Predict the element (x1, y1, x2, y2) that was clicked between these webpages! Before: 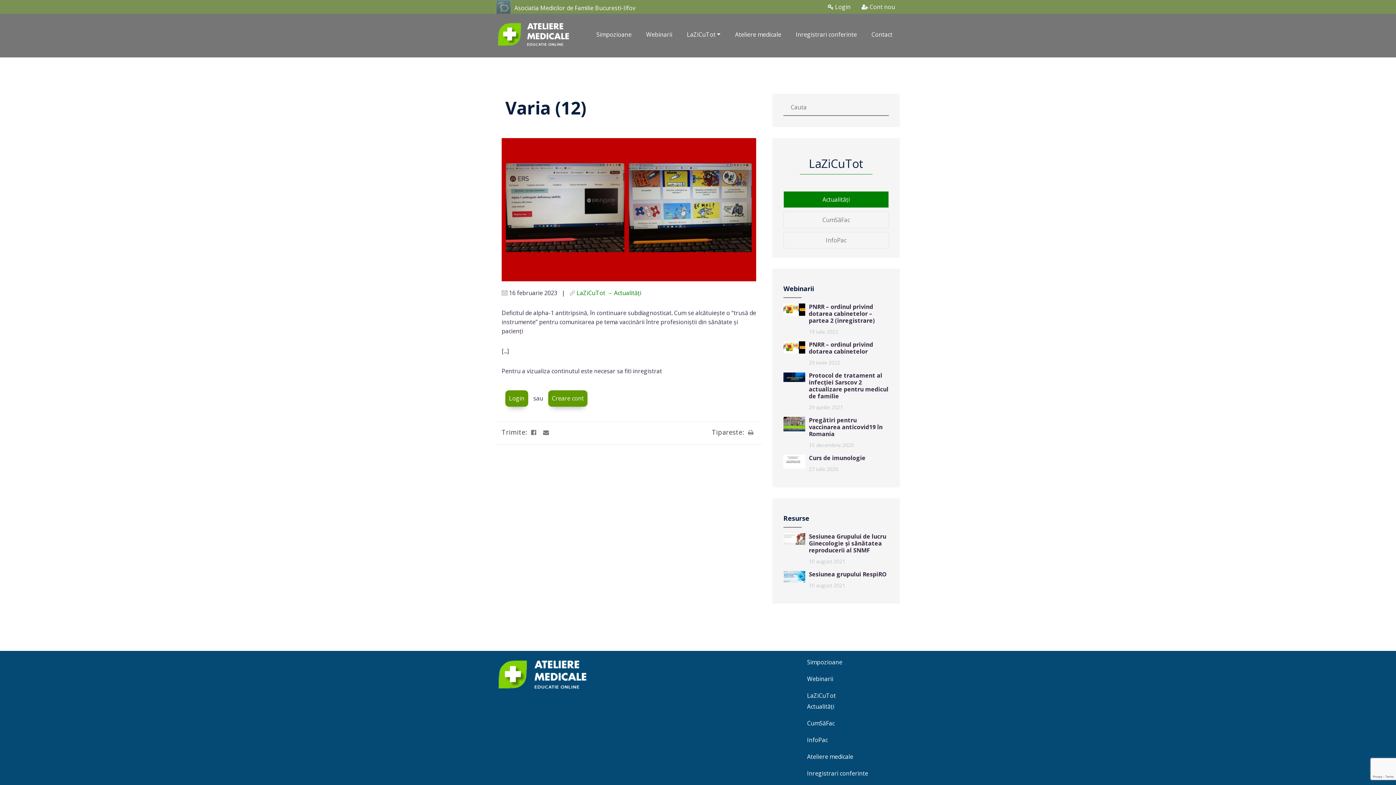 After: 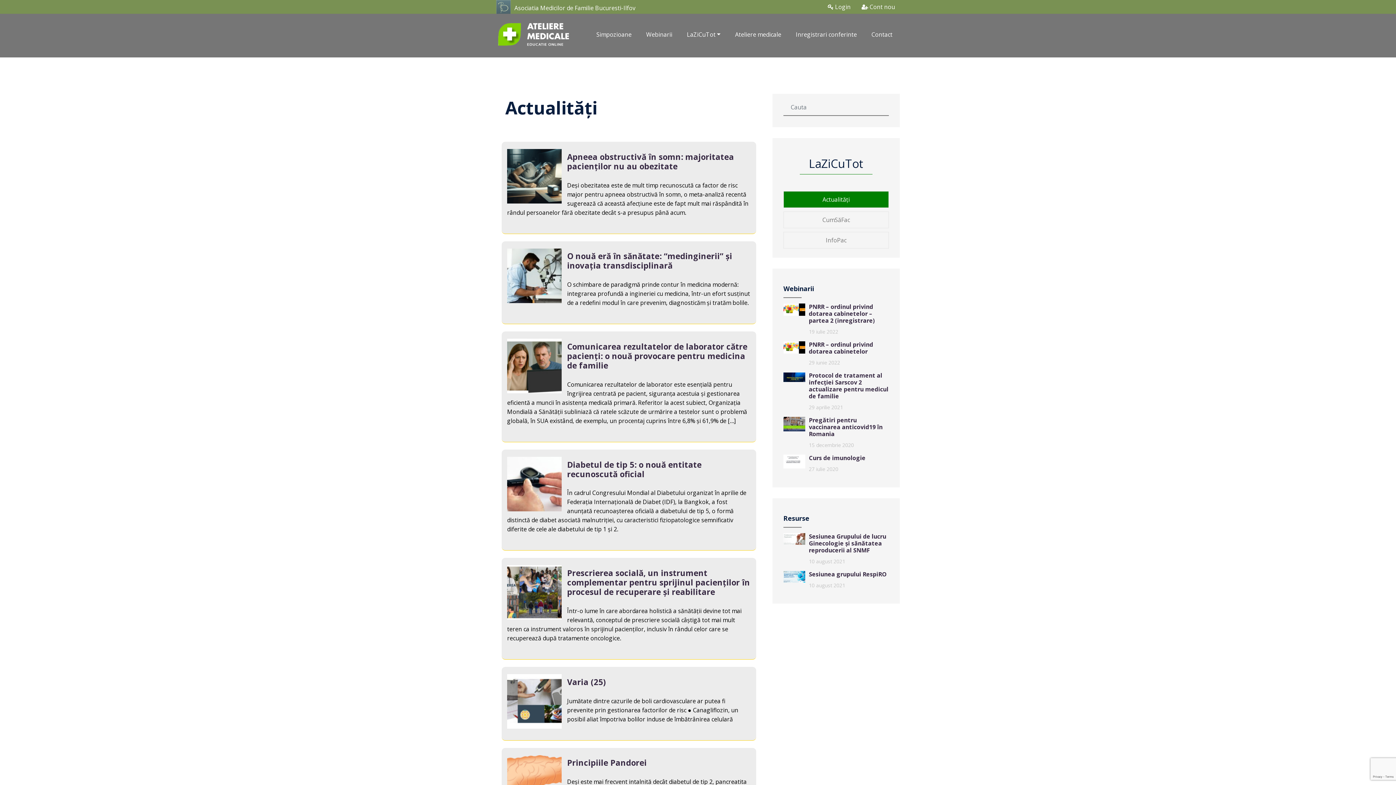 Action: bbox: (783, 191, 889, 208) label: Actualități